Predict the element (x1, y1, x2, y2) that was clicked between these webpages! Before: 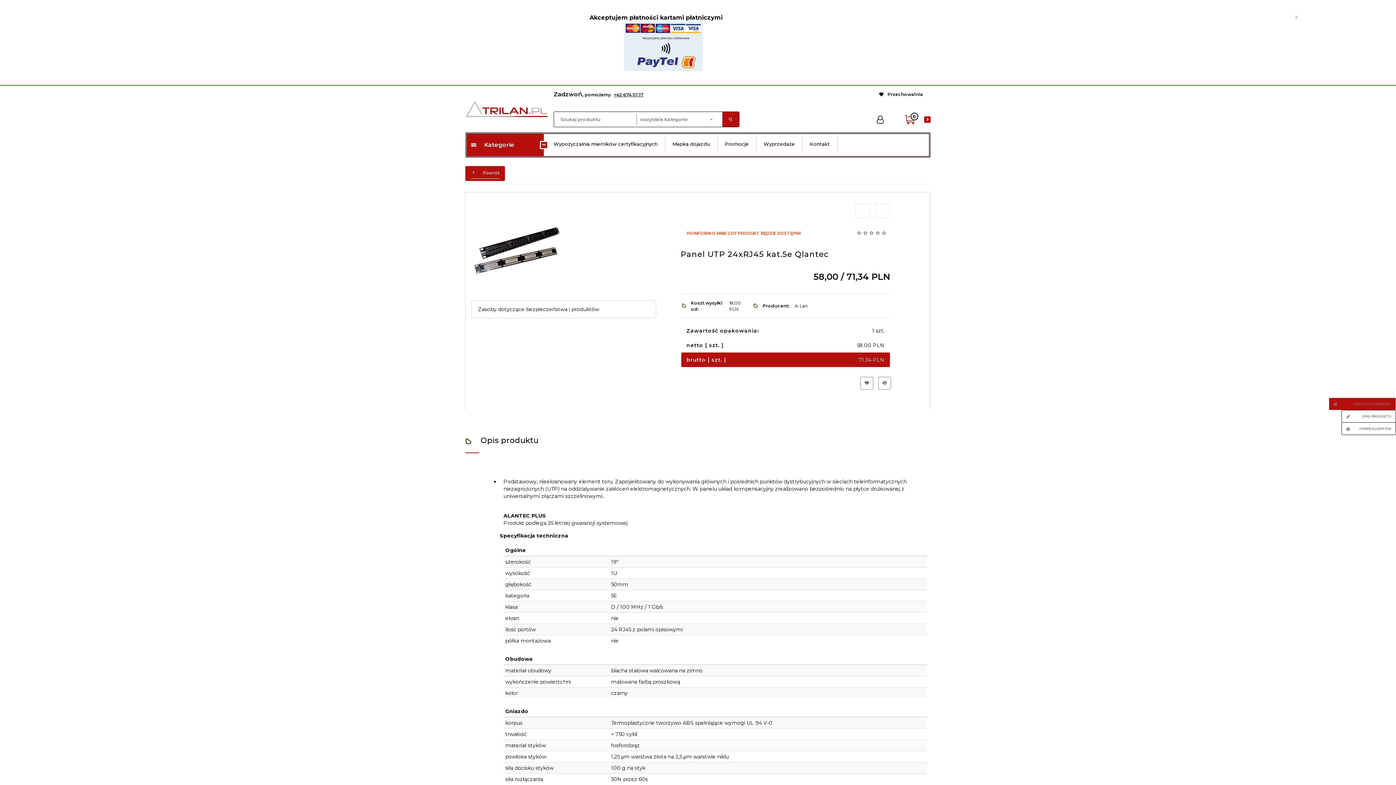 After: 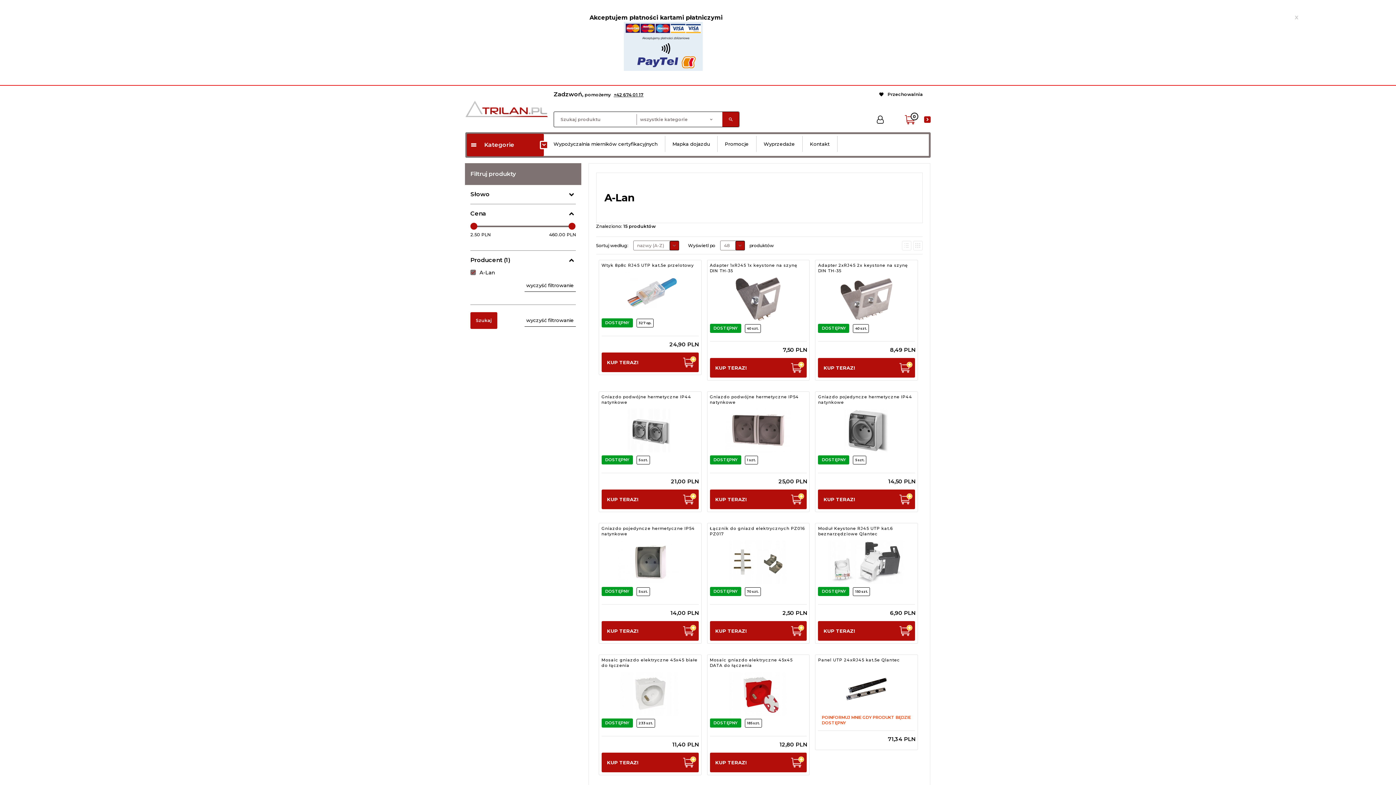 Action: label: A-Lan bbox: (794, 303, 808, 308)